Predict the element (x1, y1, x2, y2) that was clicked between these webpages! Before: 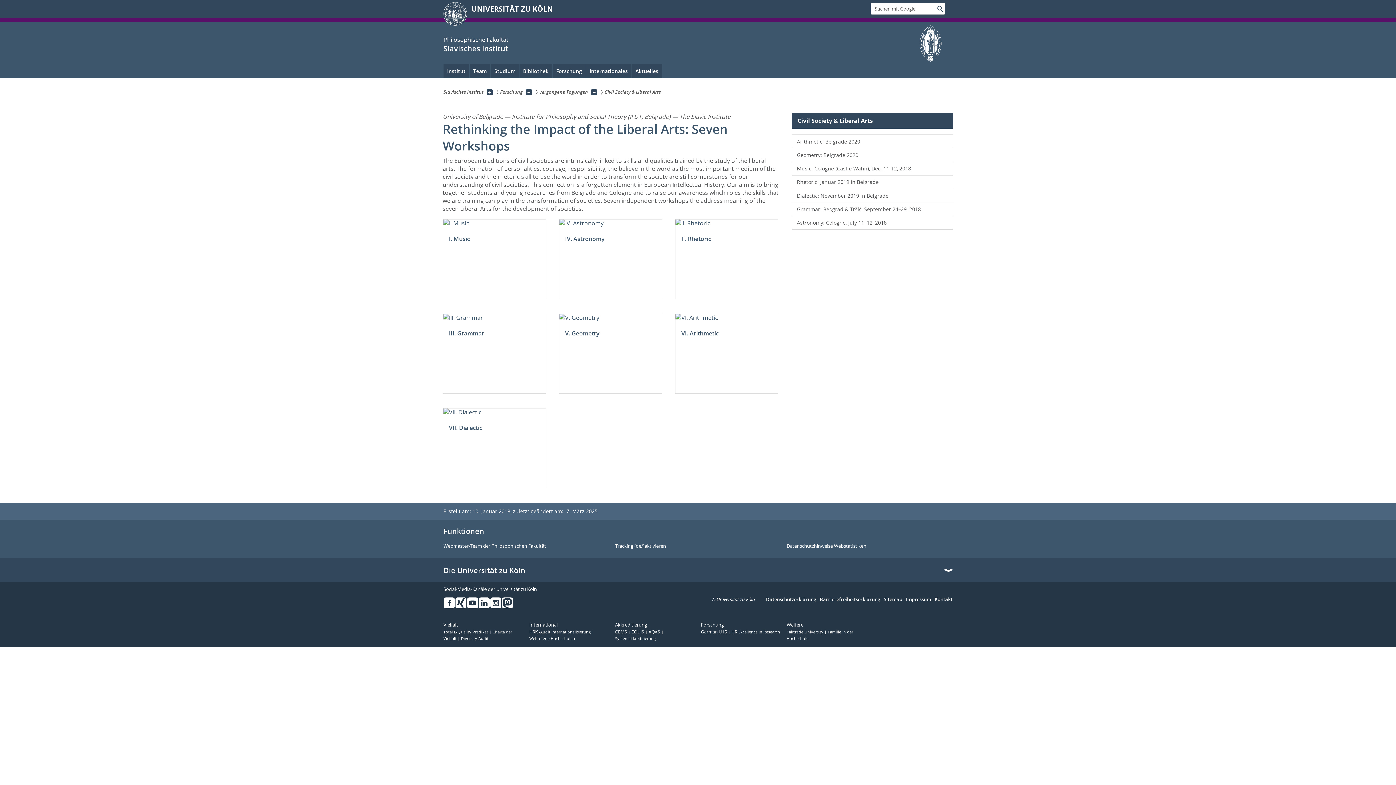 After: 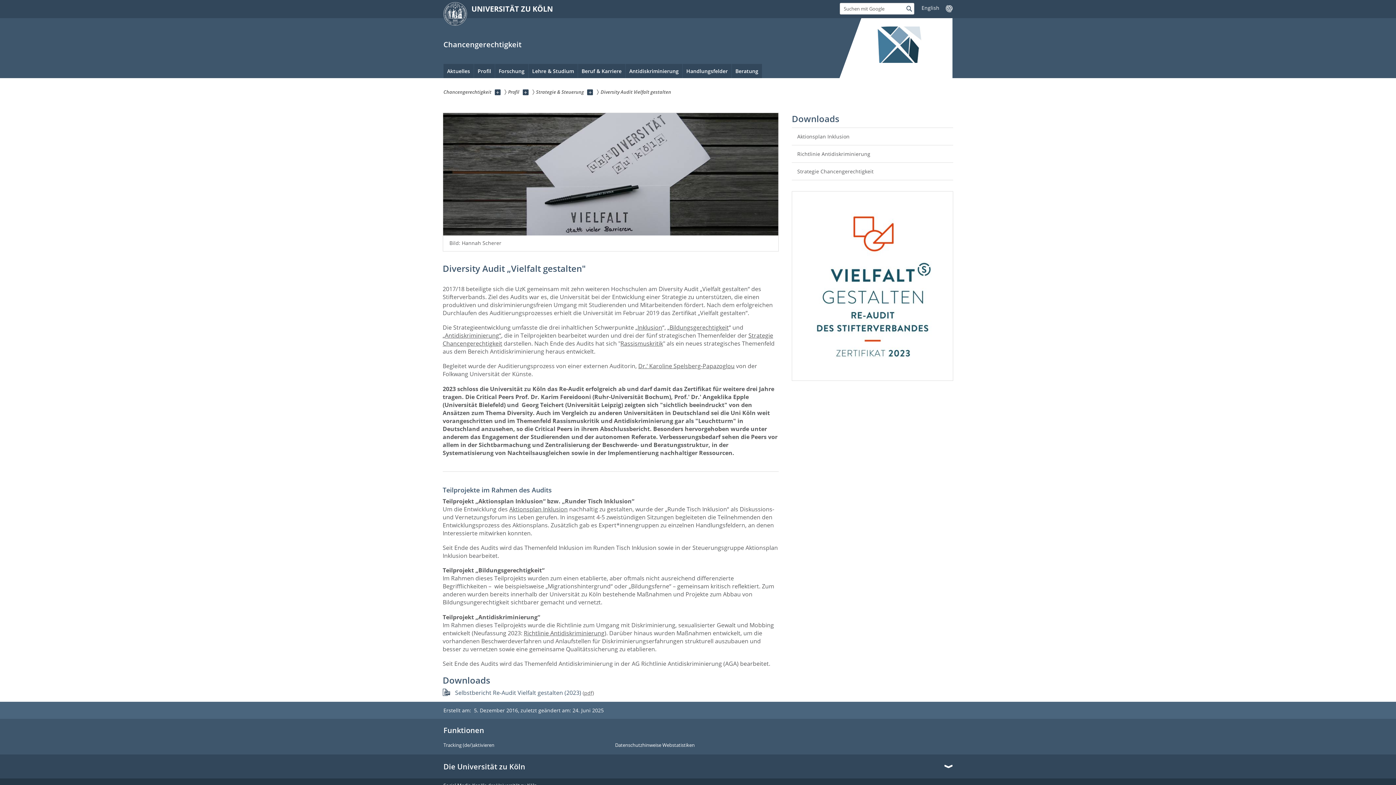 Action: bbox: (461, 636, 488, 641) label: Diversity Audit